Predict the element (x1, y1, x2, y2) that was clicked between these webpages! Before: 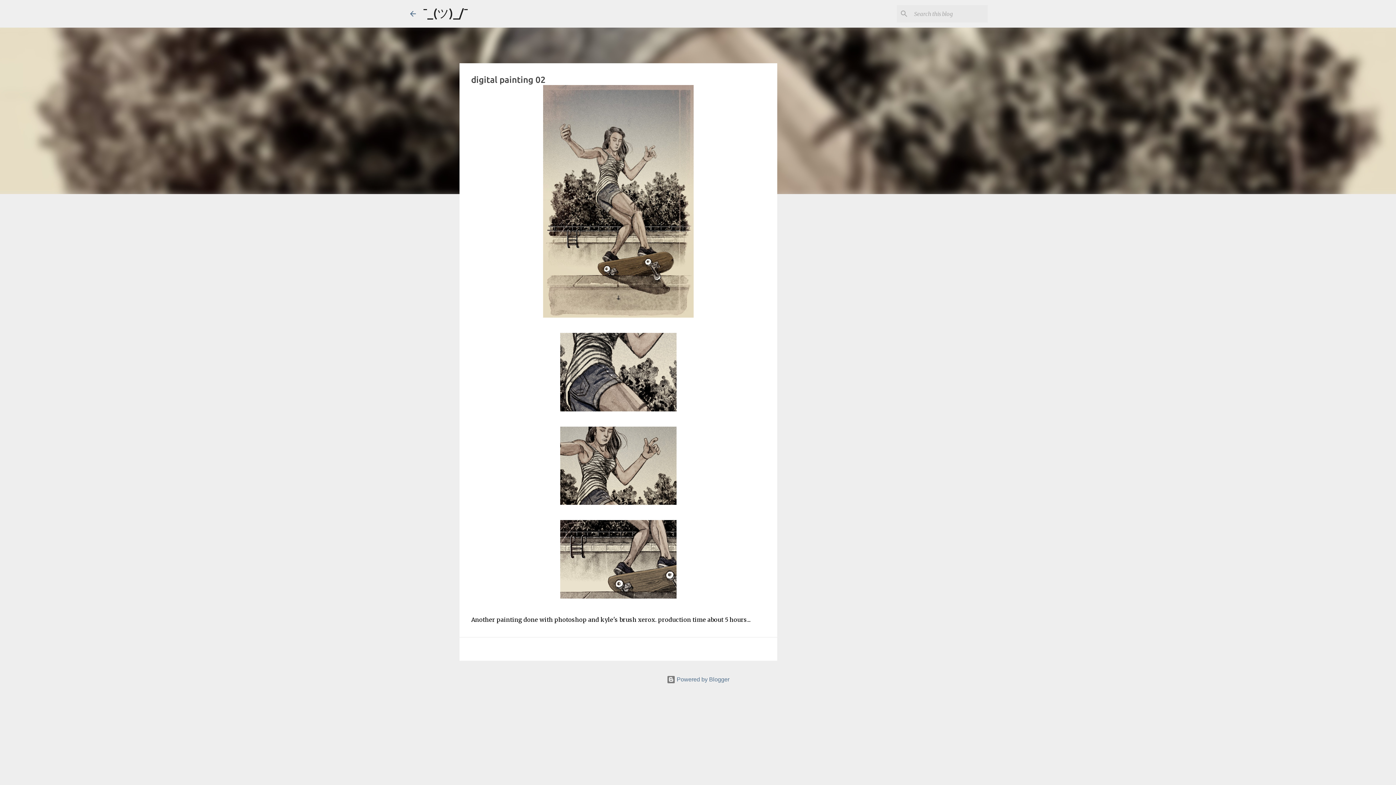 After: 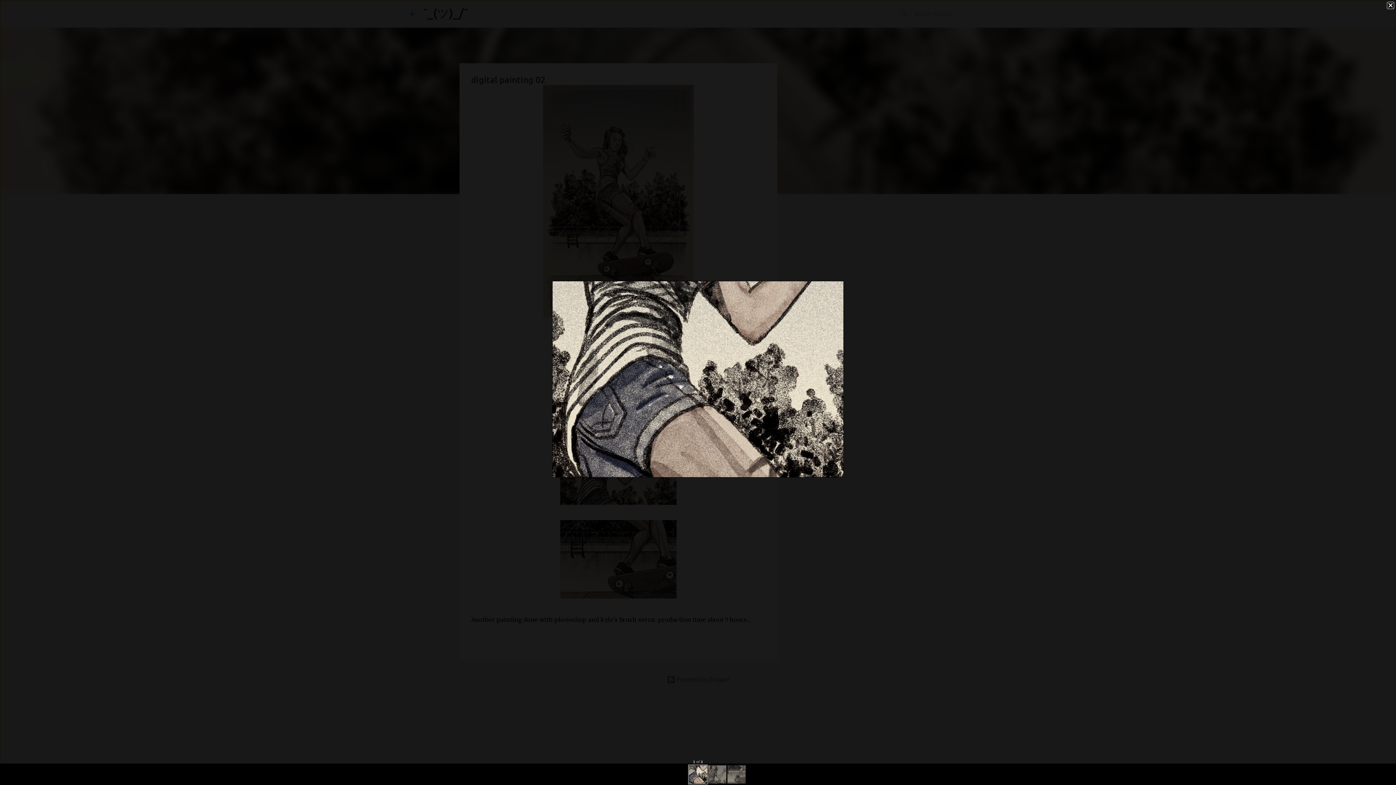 Action: bbox: (560, 333, 676, 415)